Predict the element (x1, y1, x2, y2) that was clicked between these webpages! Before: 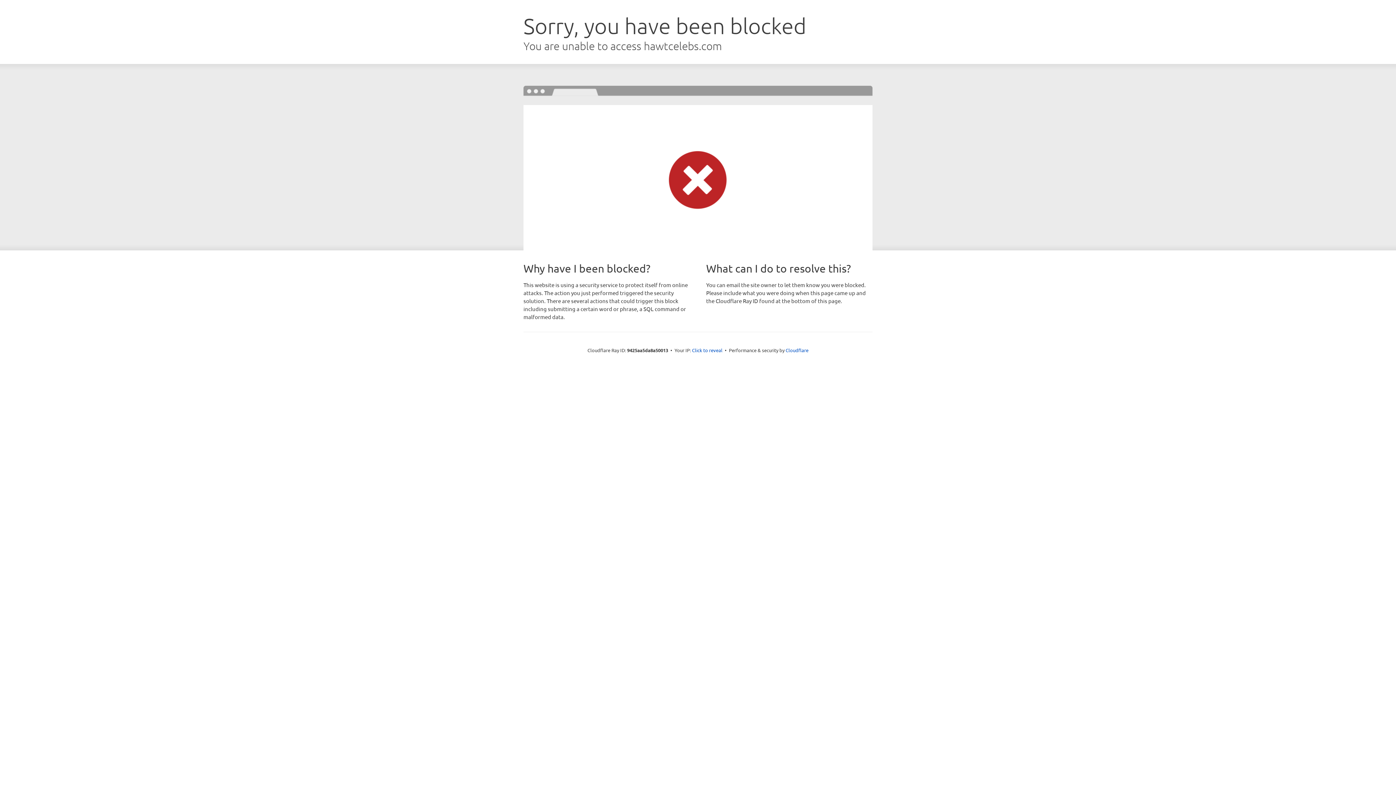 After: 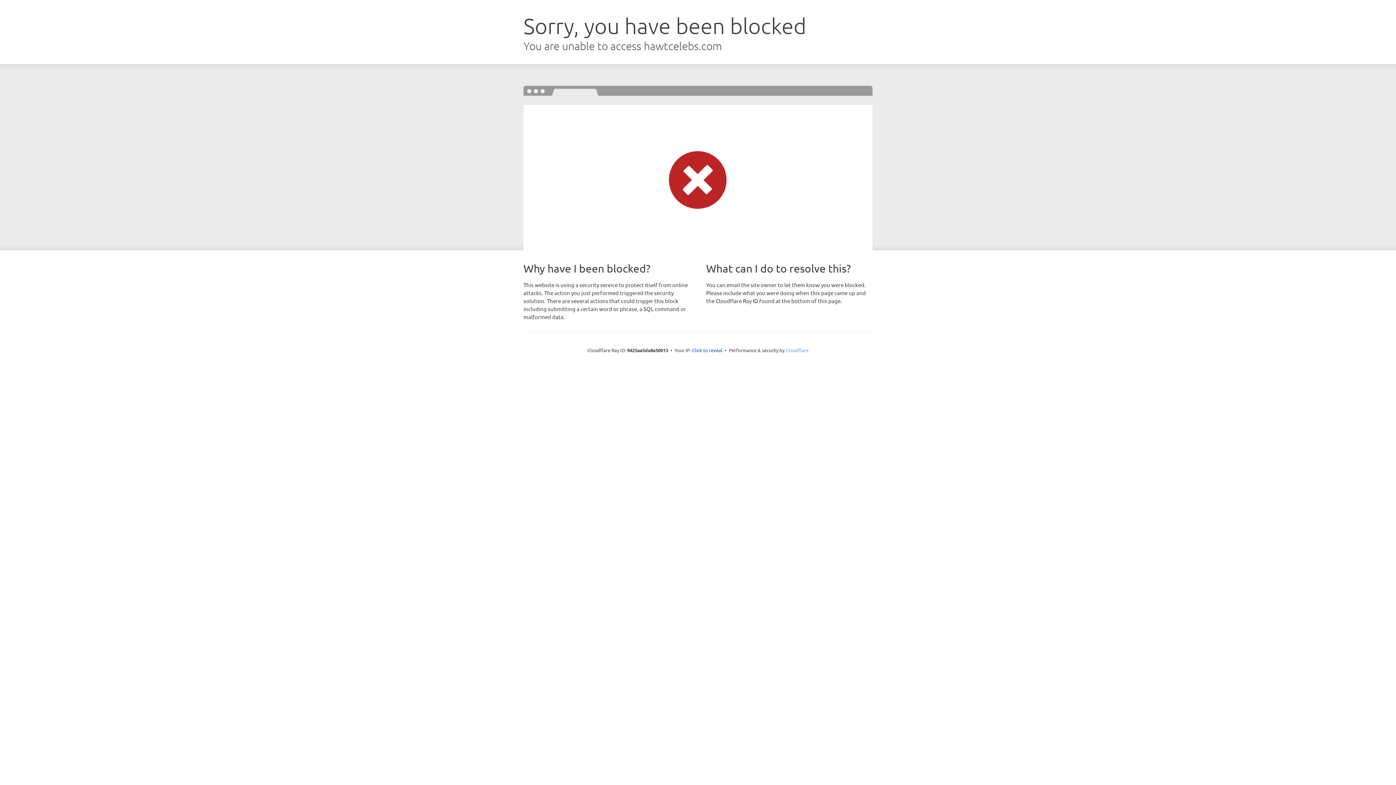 Action: bbox: (785, 347, 808, 353) label: Cloudflare